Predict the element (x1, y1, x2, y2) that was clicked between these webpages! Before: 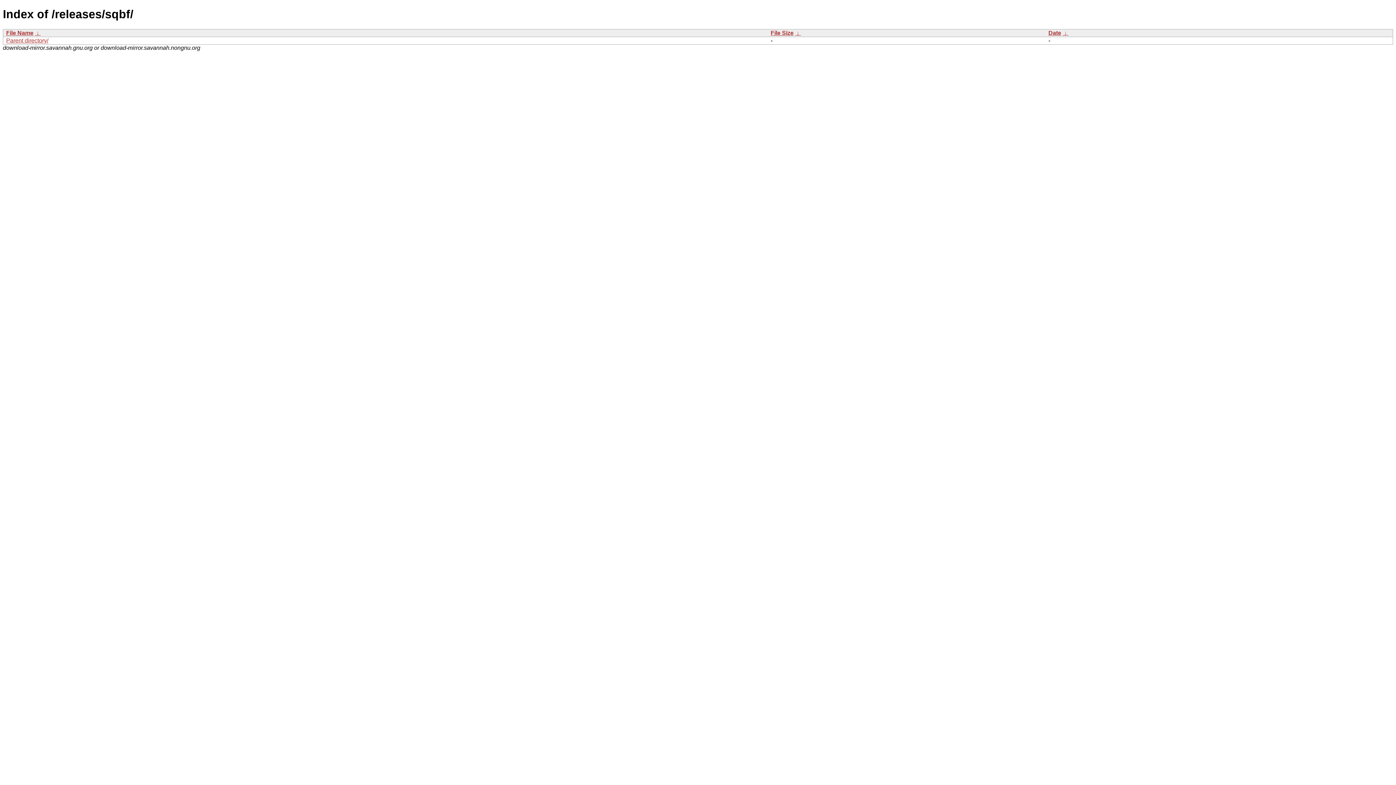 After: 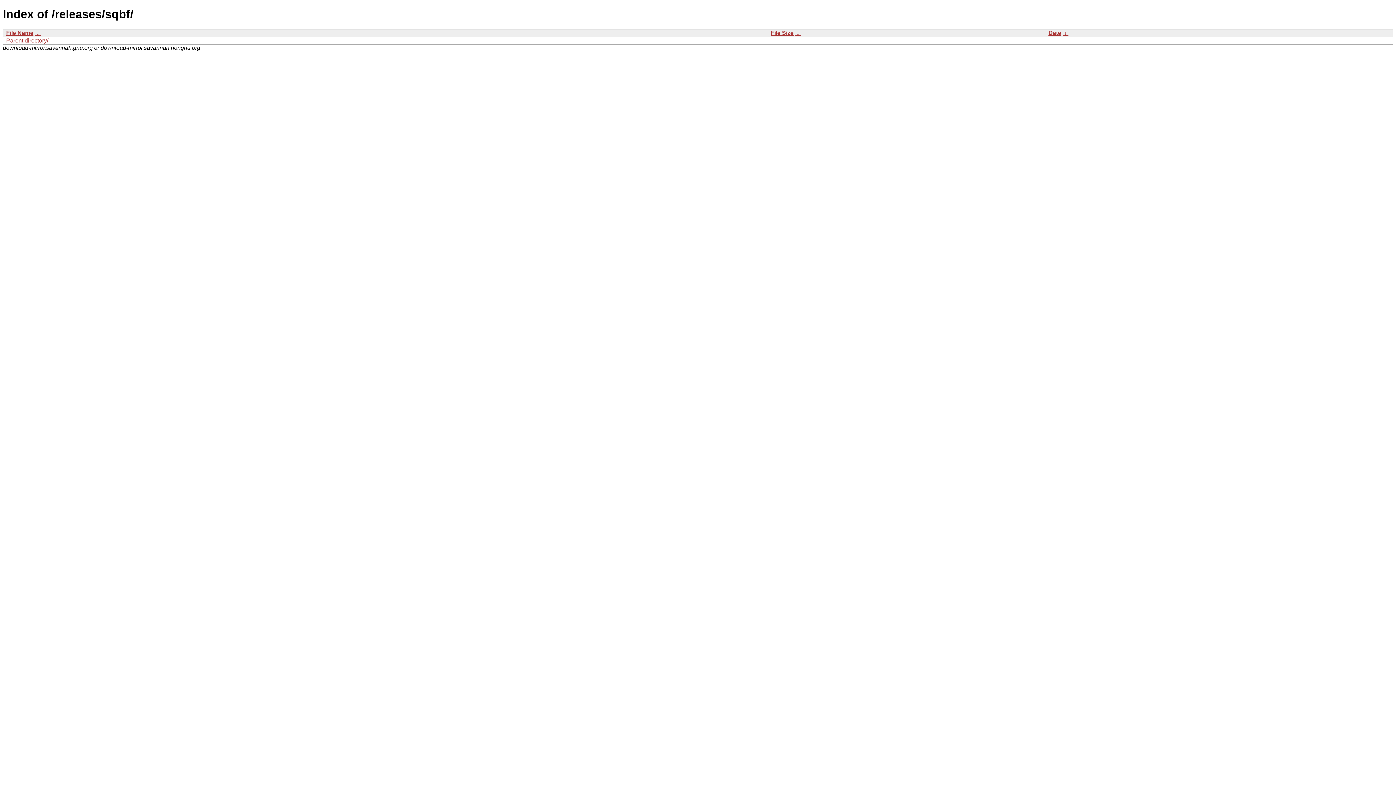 Action: bbox: (1048, 29, 1061, 35) label: Date